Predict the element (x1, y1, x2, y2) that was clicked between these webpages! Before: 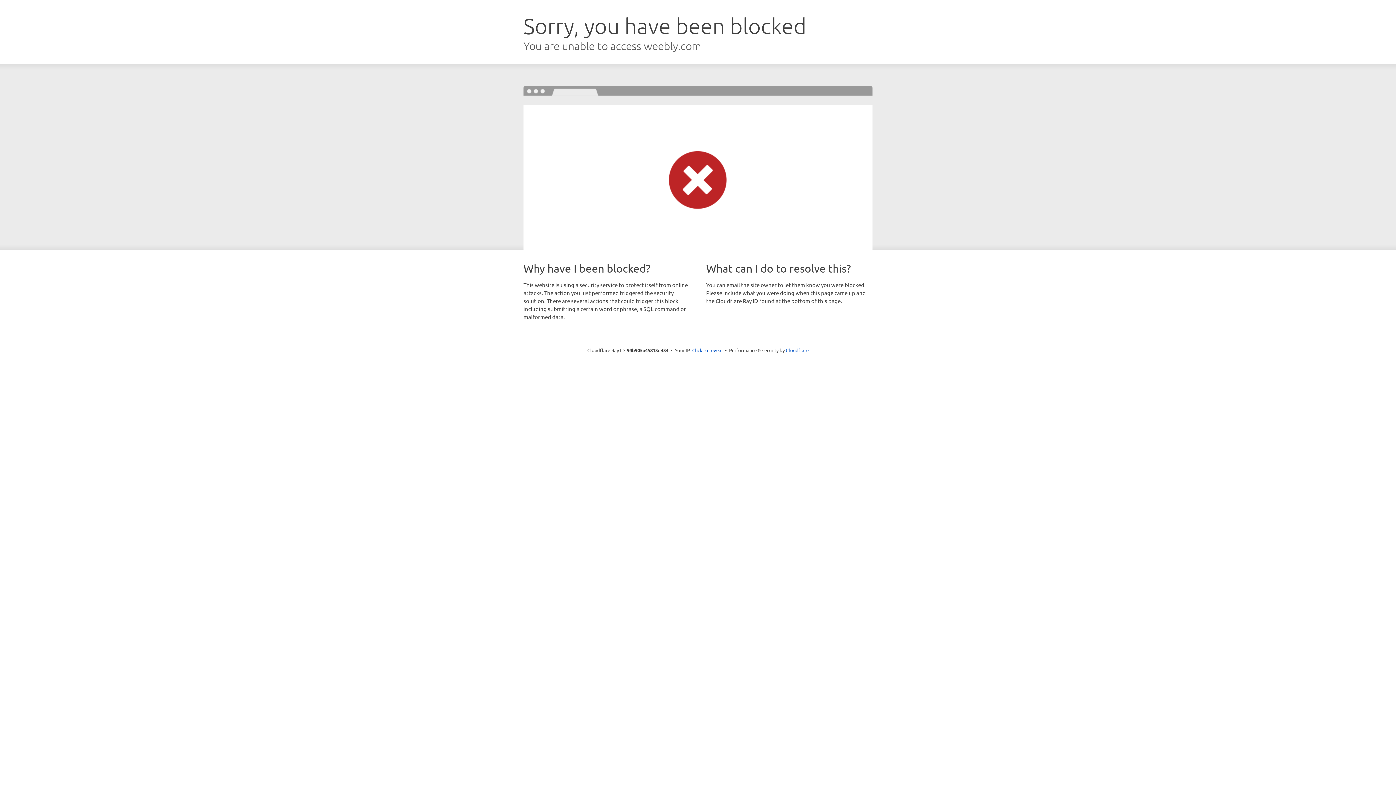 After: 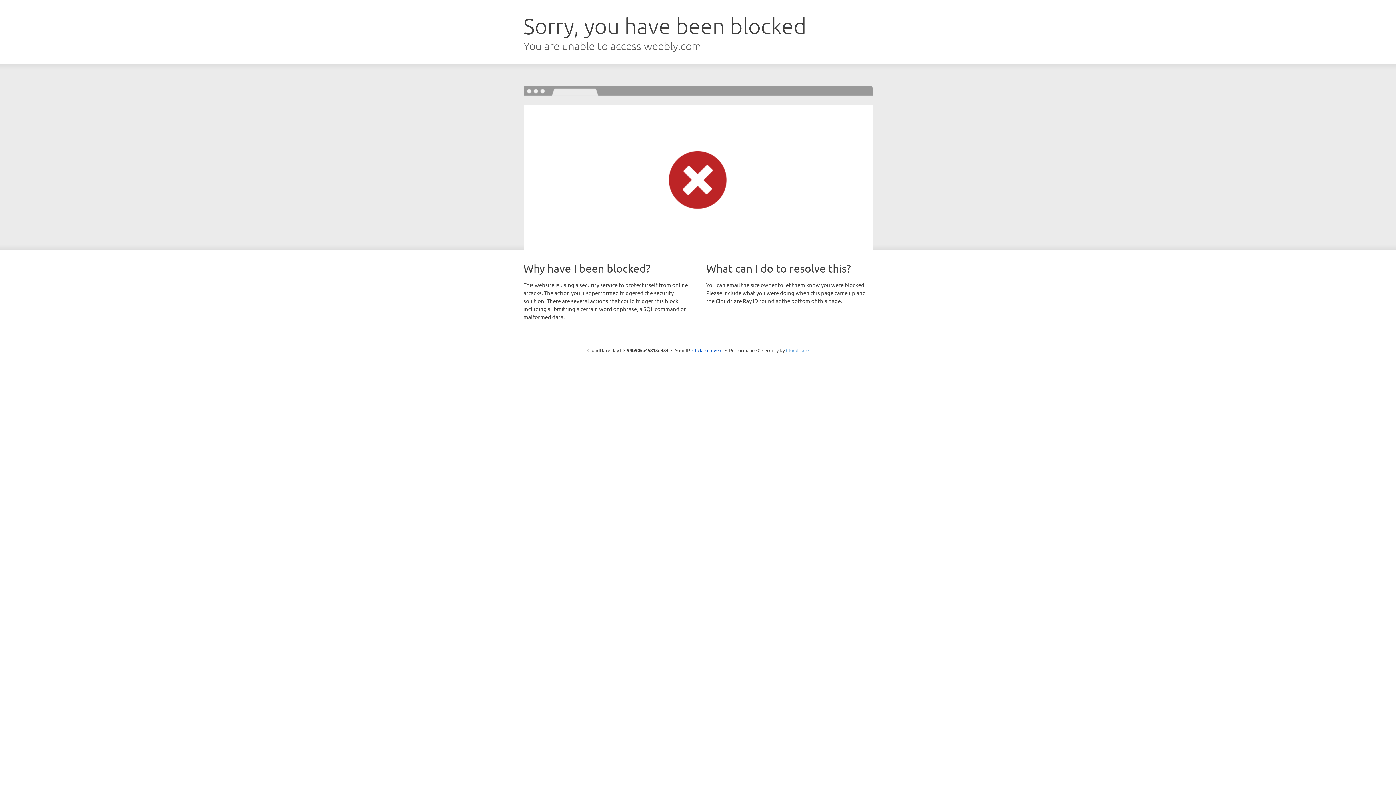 Action: bbox: (786, 347, 808, 353) label: Cloudflare